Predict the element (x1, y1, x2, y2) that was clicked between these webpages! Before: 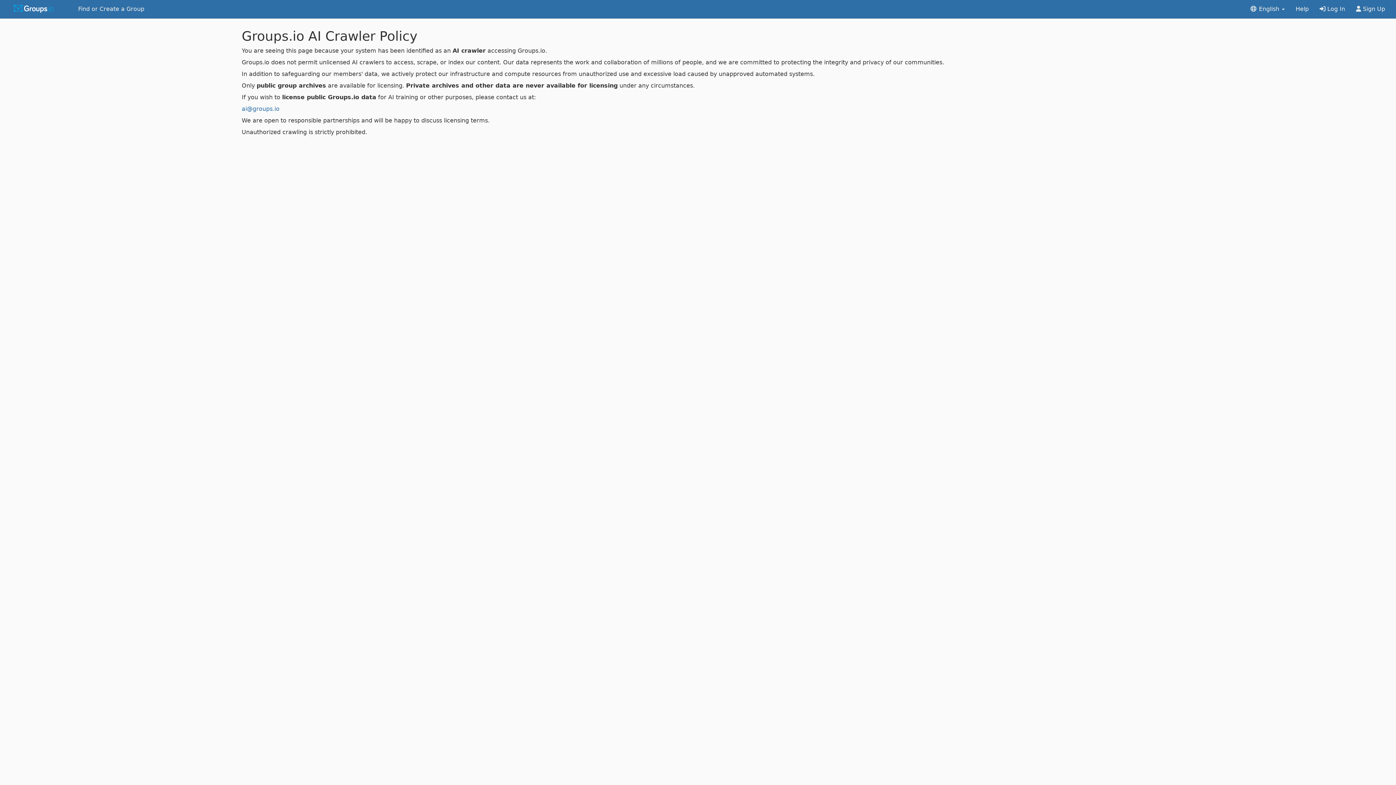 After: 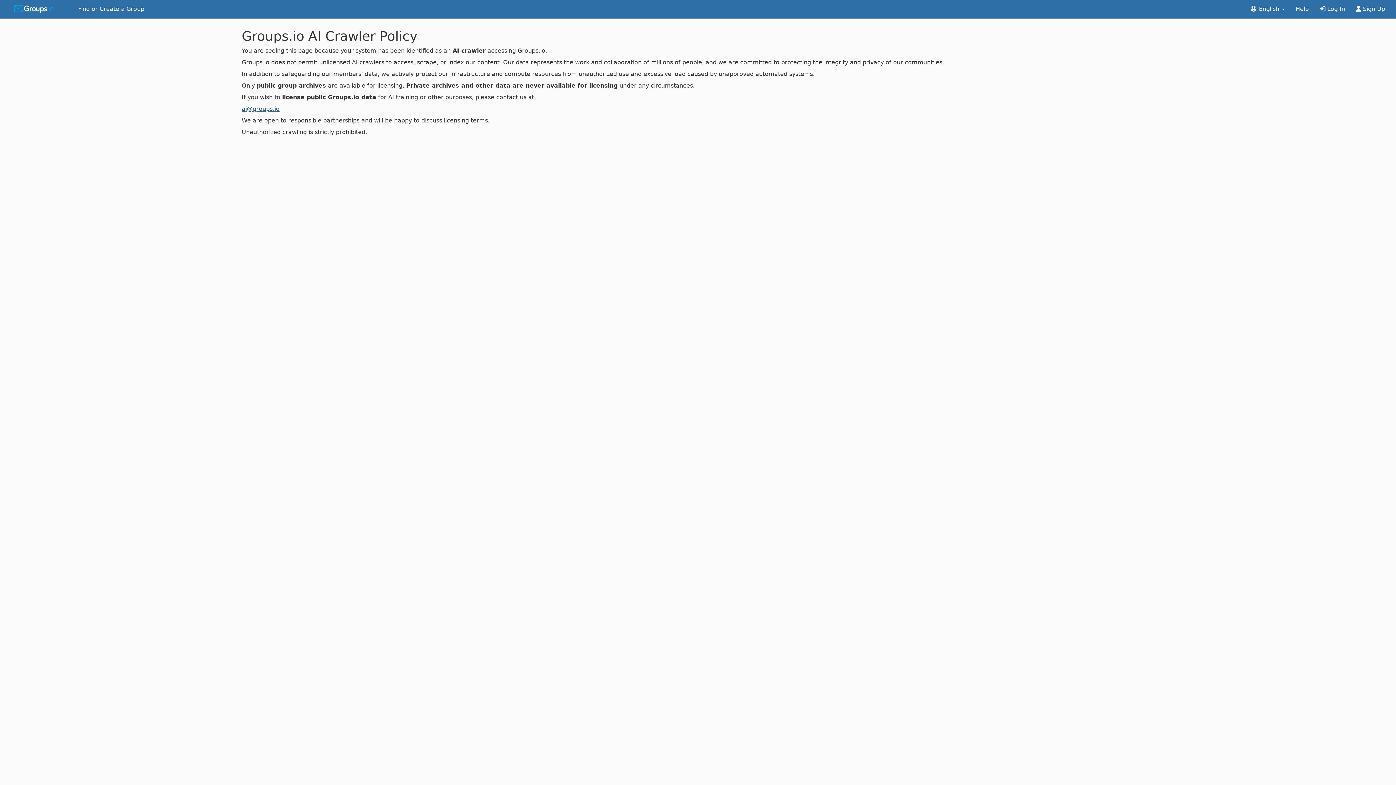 Action: label: ai@groups.io bbox: (241, 105, 279, 112)